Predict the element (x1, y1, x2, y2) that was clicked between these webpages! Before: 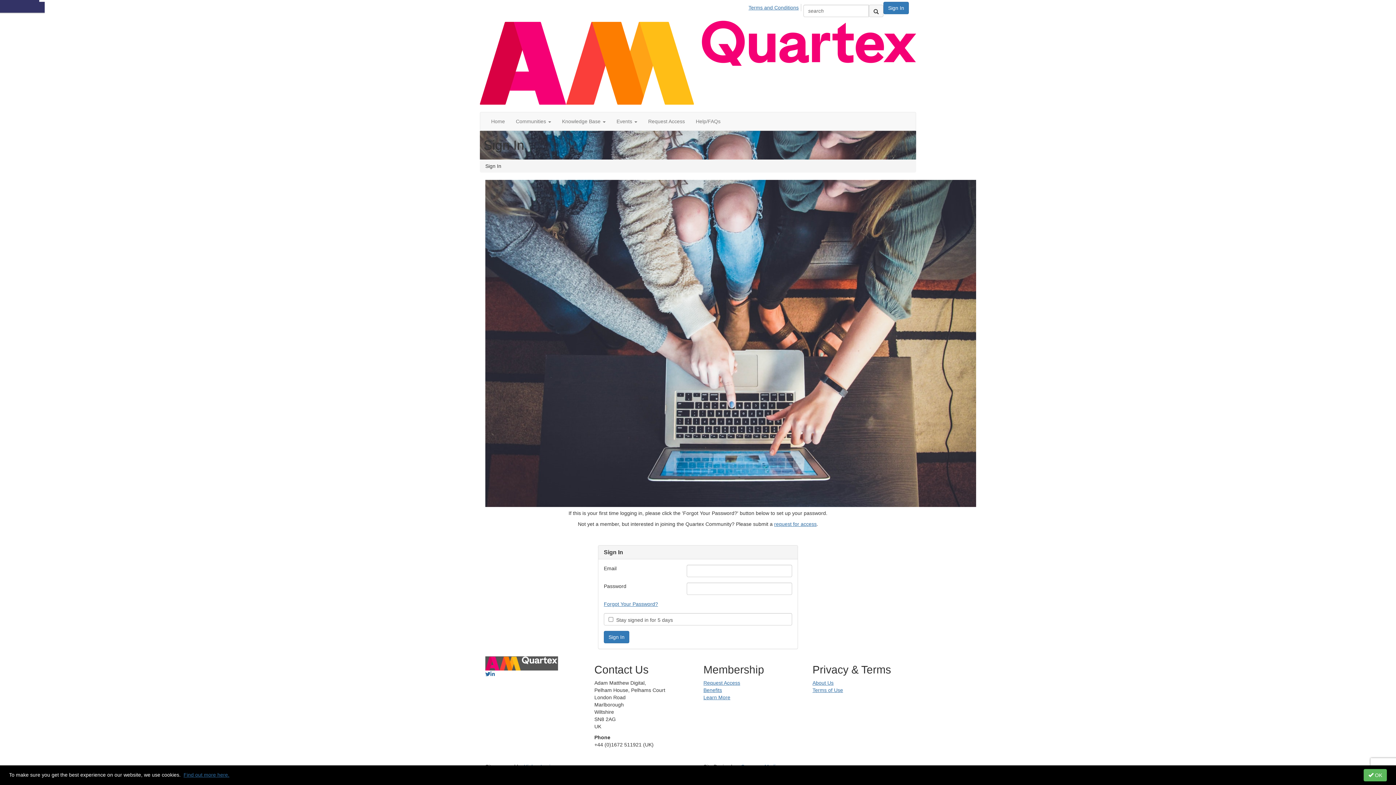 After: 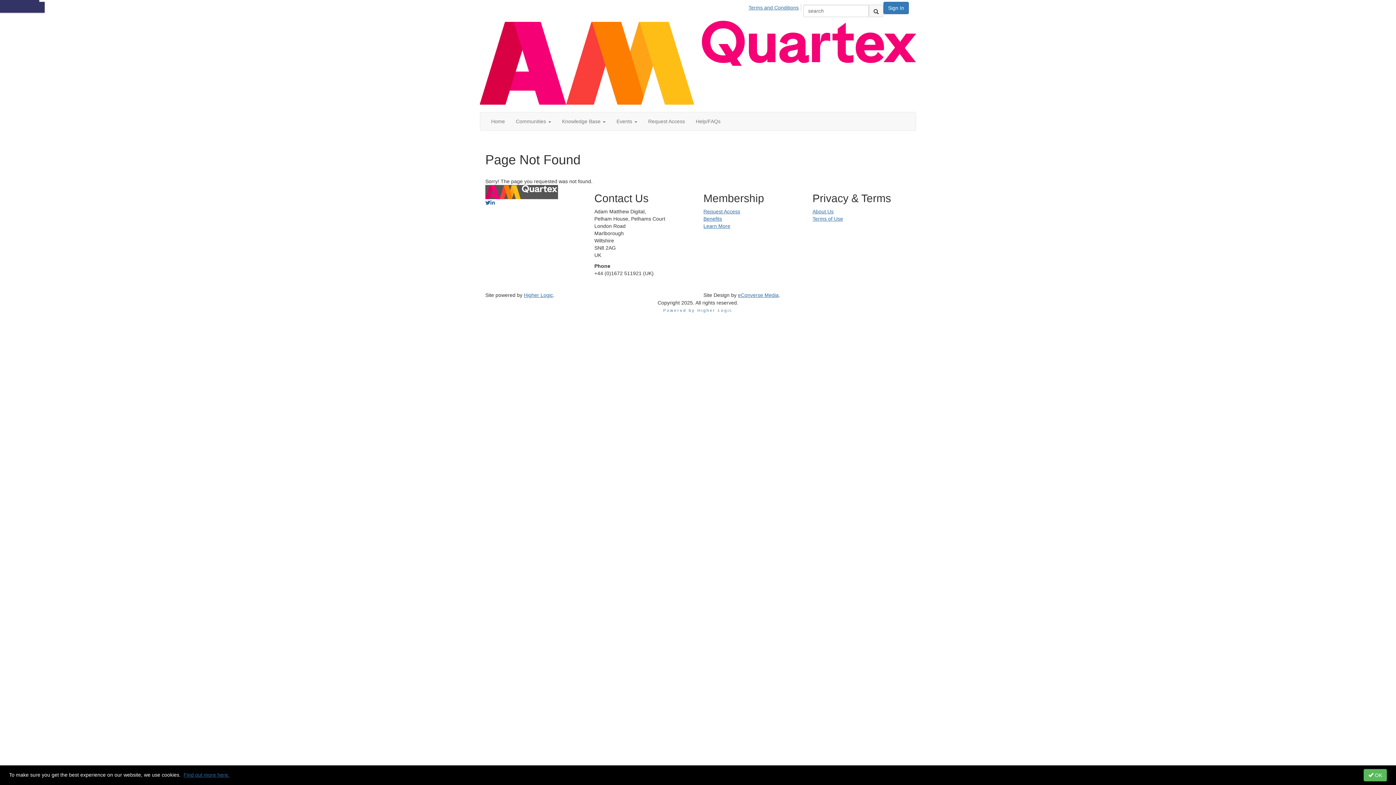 Action: label: Benefits bbox: (703, 687, 722, 693)